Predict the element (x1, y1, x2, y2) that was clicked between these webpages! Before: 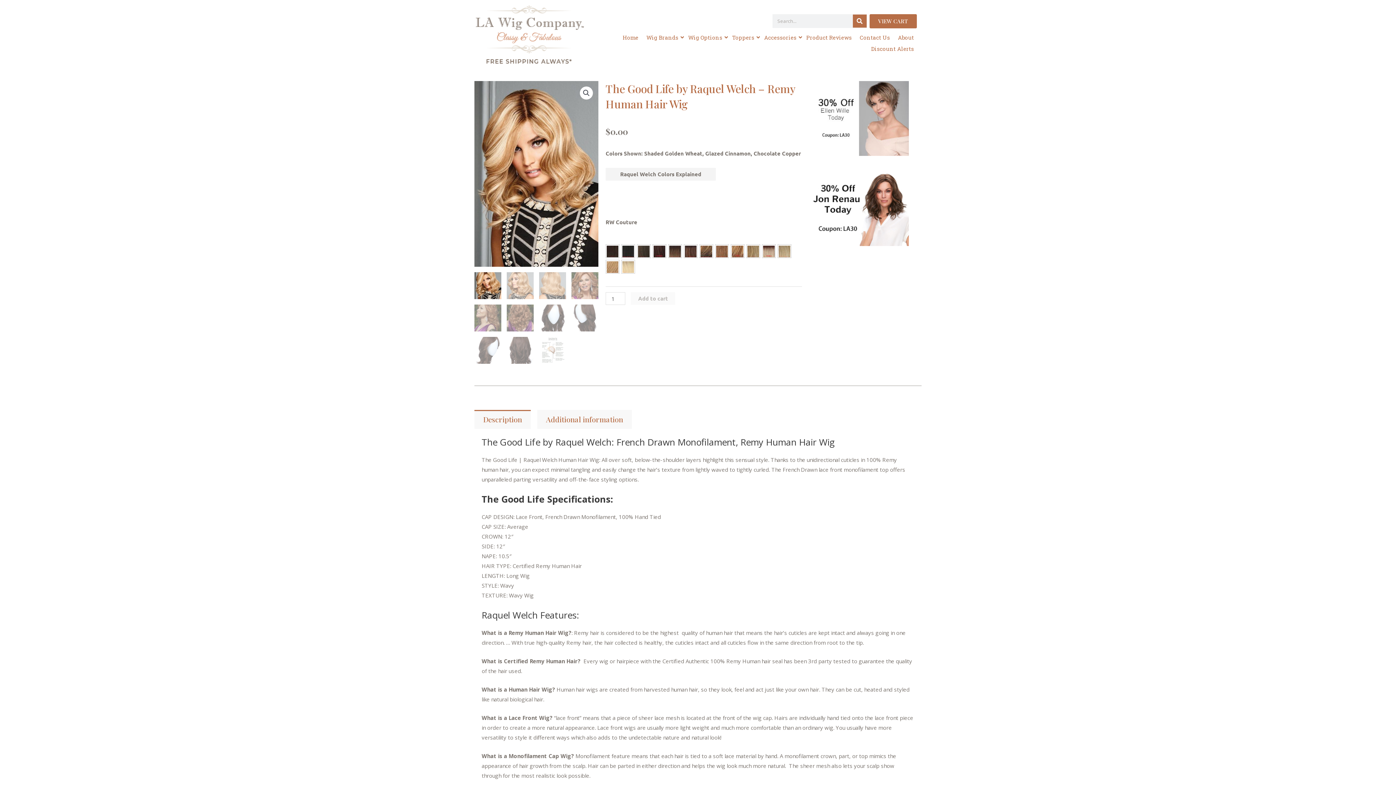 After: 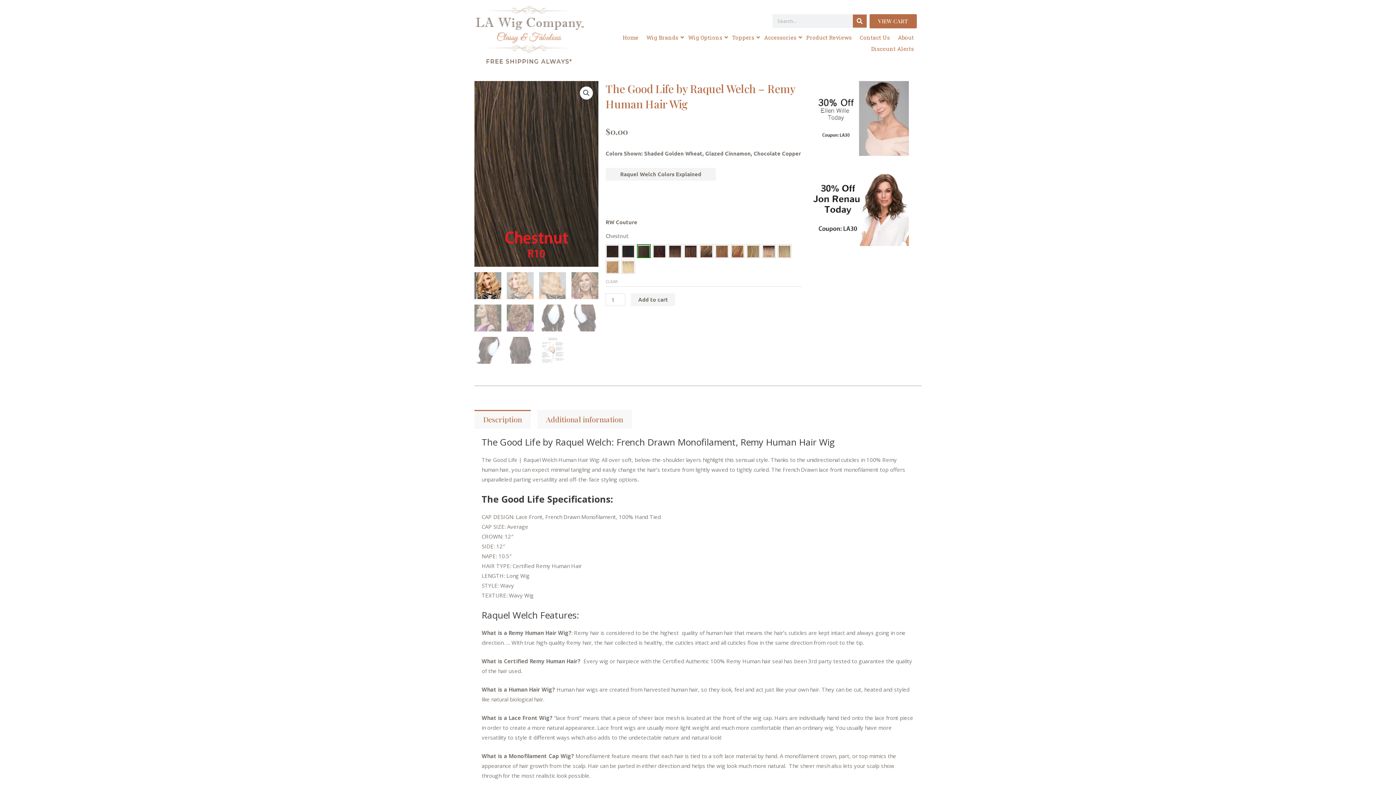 Action: bbox: (637, 244, 650, 258) label: Select Chestnut